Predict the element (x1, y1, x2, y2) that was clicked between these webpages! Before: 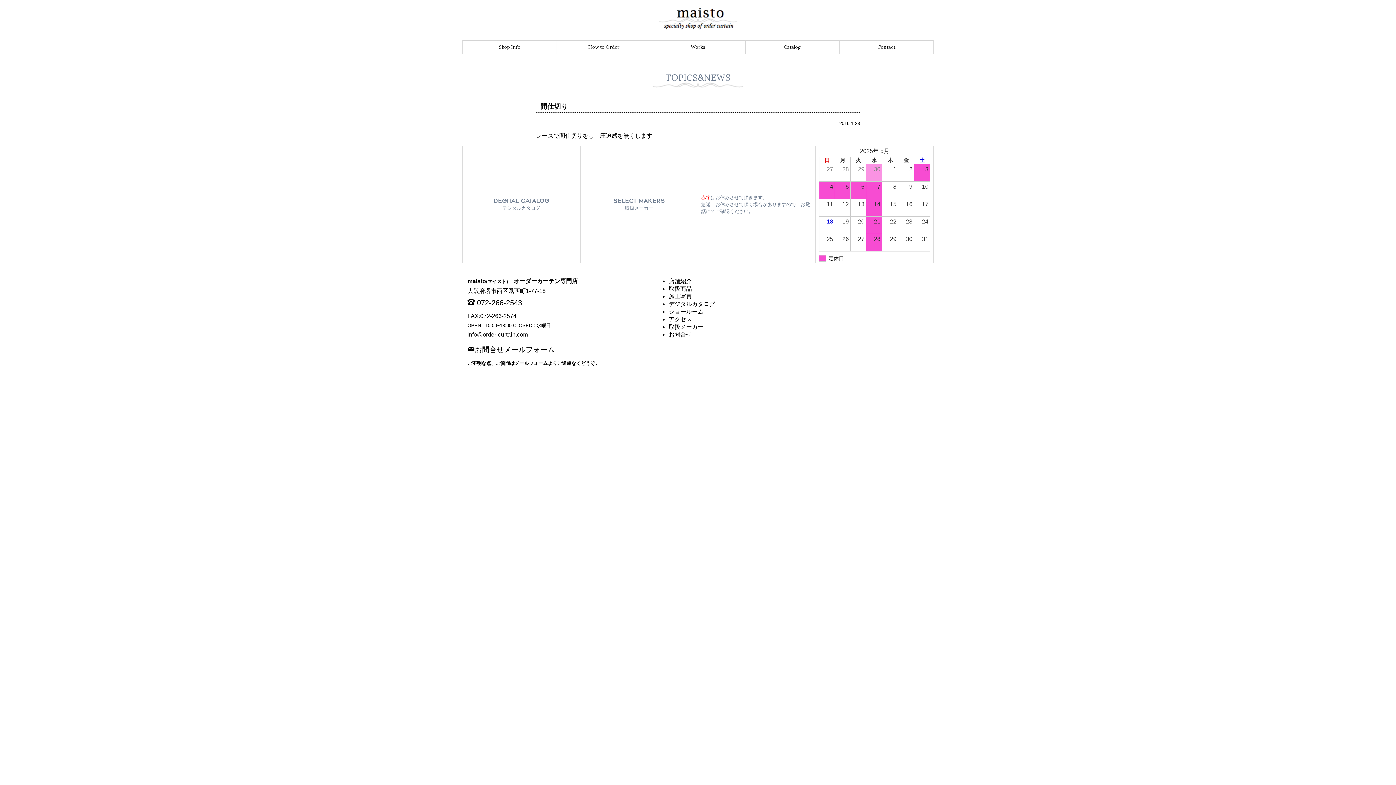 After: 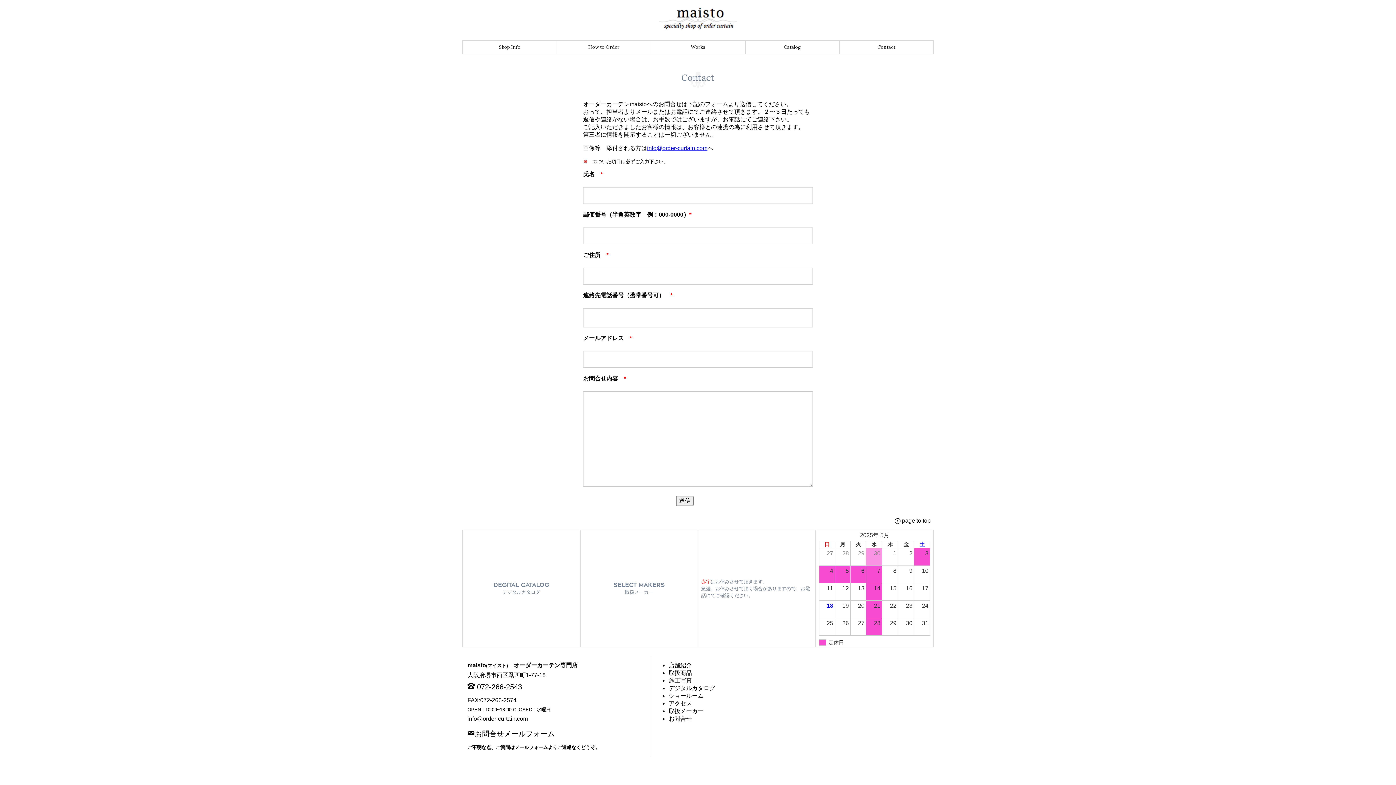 Action: bbox: (474, 345, 554, 352) label: お問合せメールフォーム